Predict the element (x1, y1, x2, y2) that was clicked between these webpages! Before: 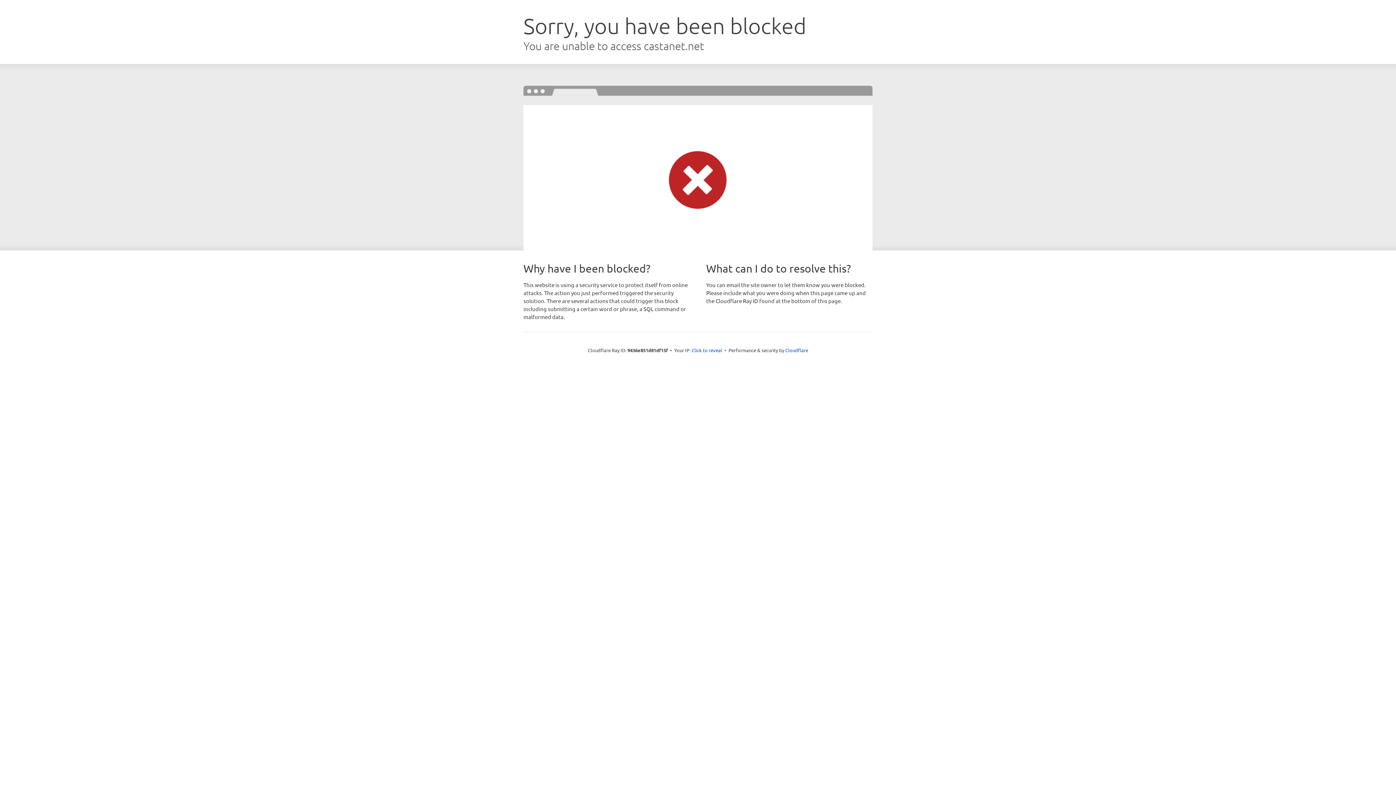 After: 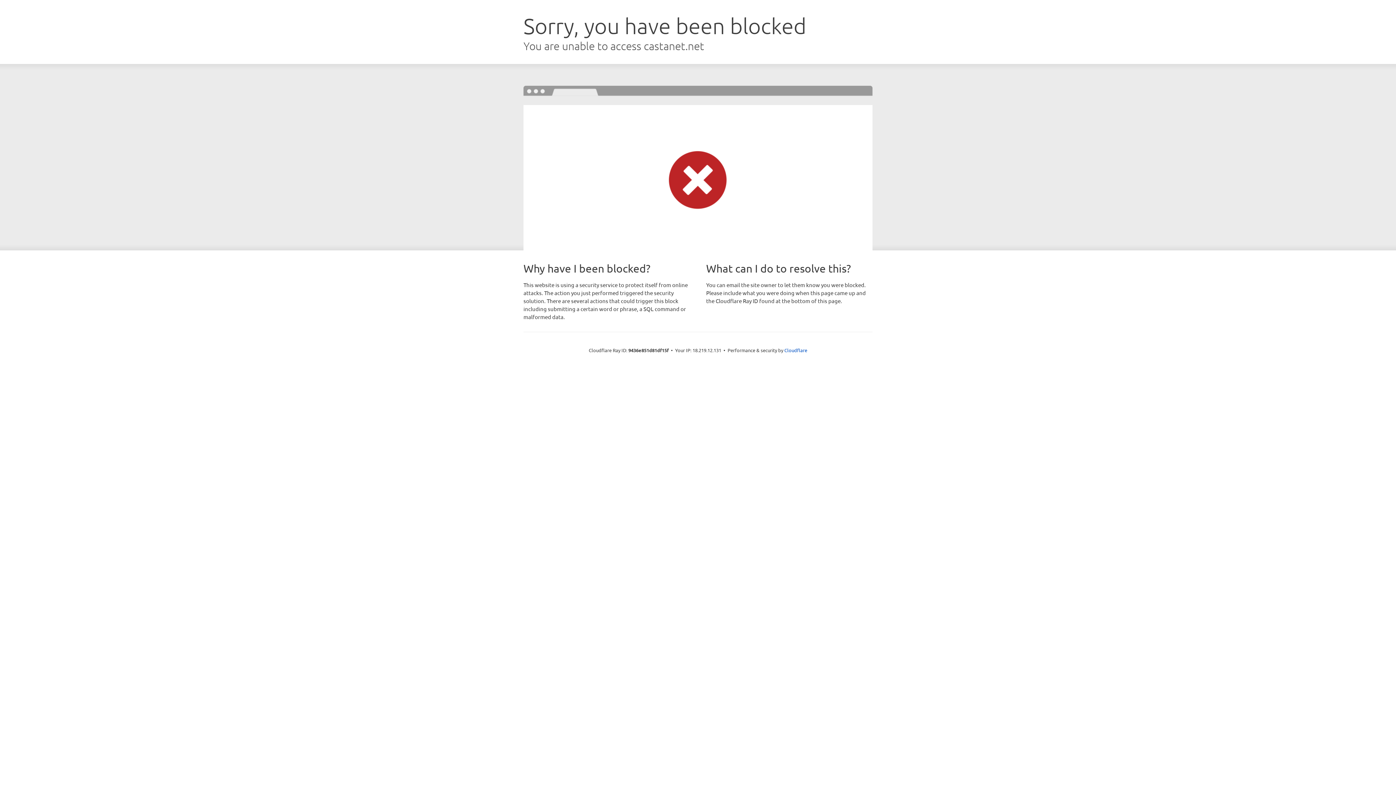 Action: bbox: (691, 346, 722, 353) label: Click to reveal